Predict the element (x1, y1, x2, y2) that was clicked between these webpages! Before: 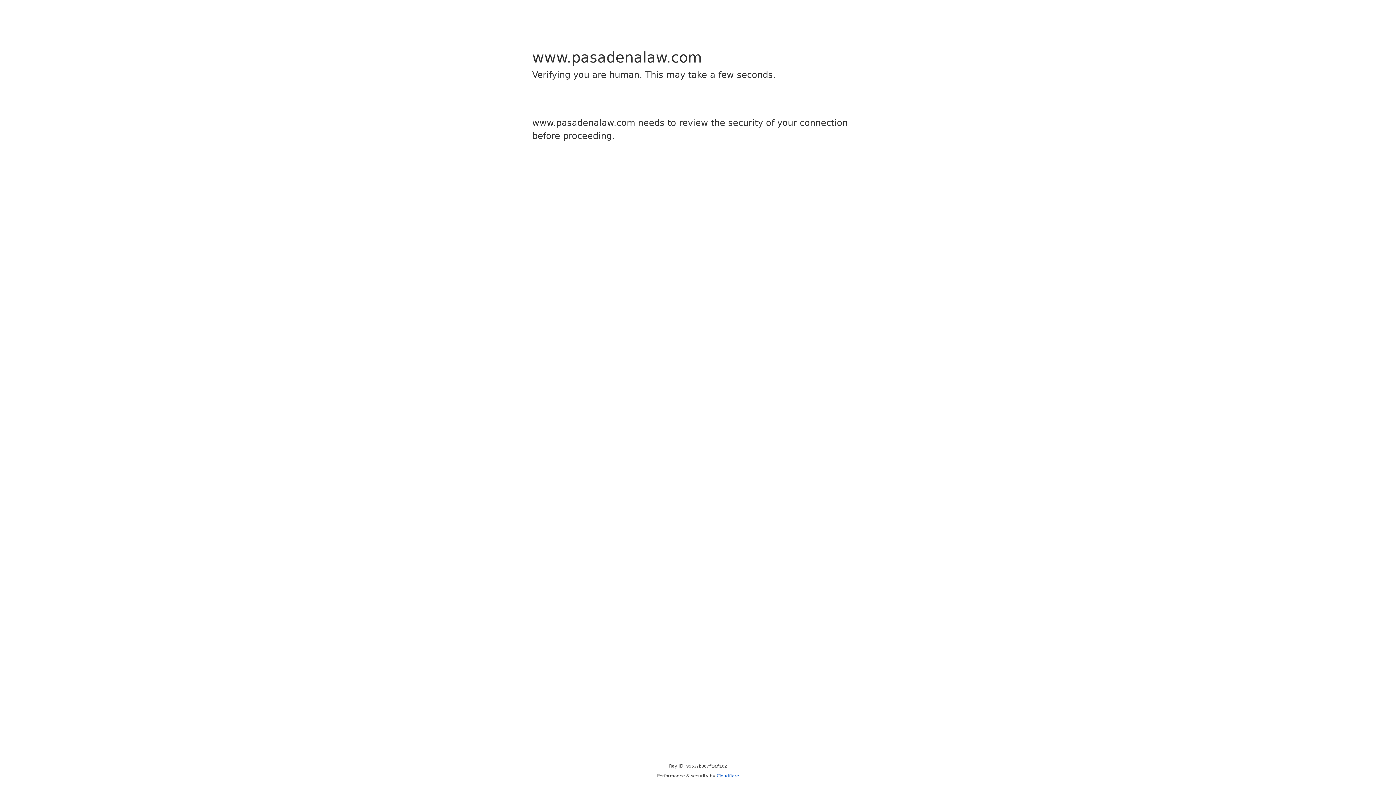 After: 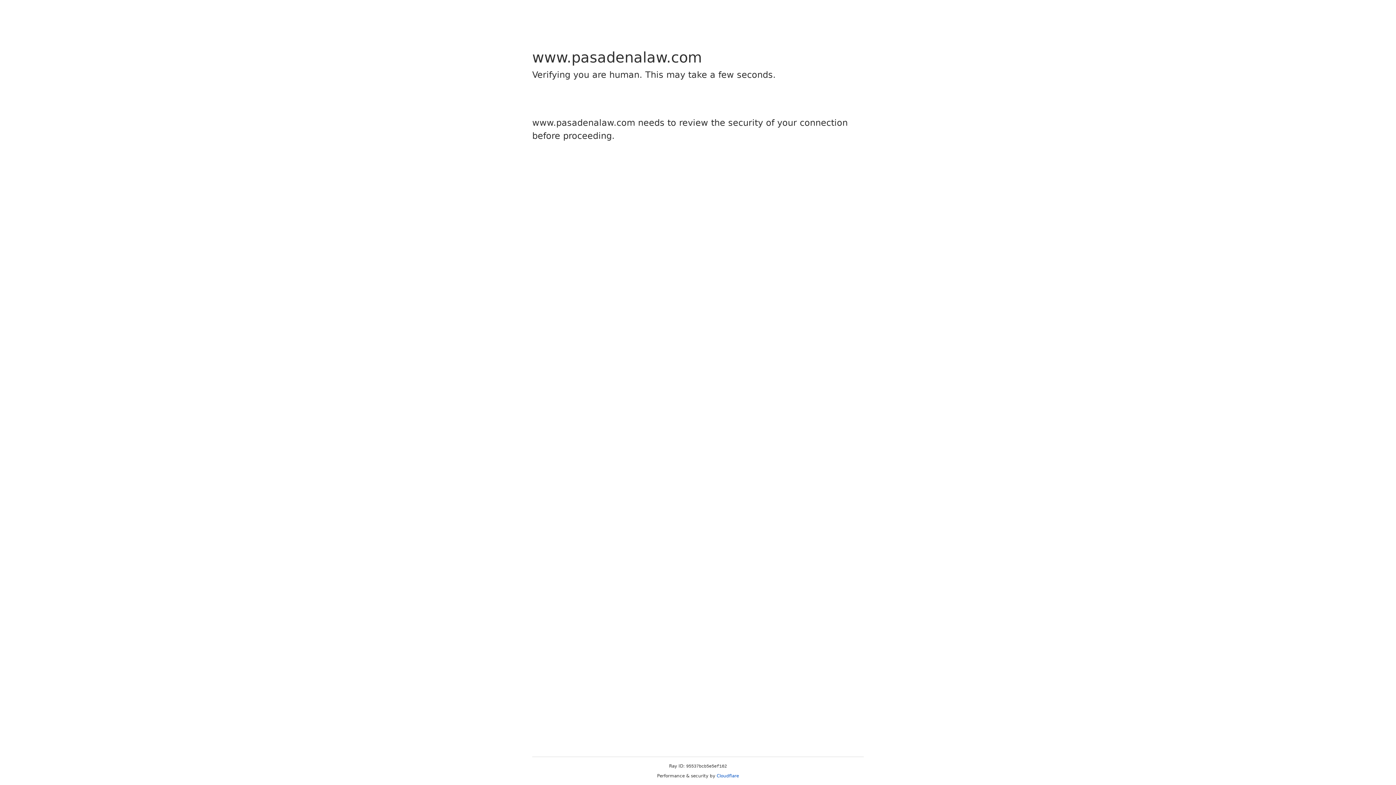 Action: label: Cloudflare bbox: (716, 773, 739, 778)